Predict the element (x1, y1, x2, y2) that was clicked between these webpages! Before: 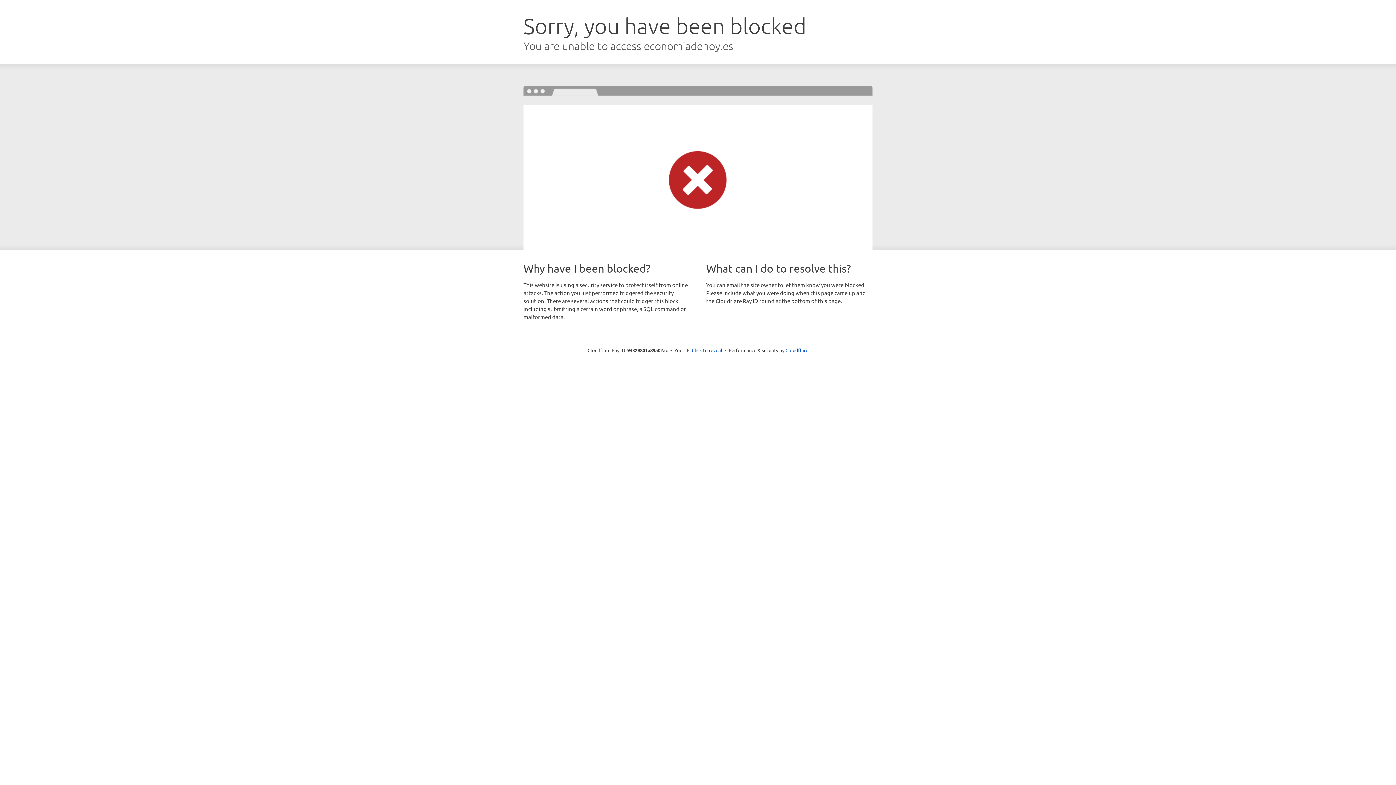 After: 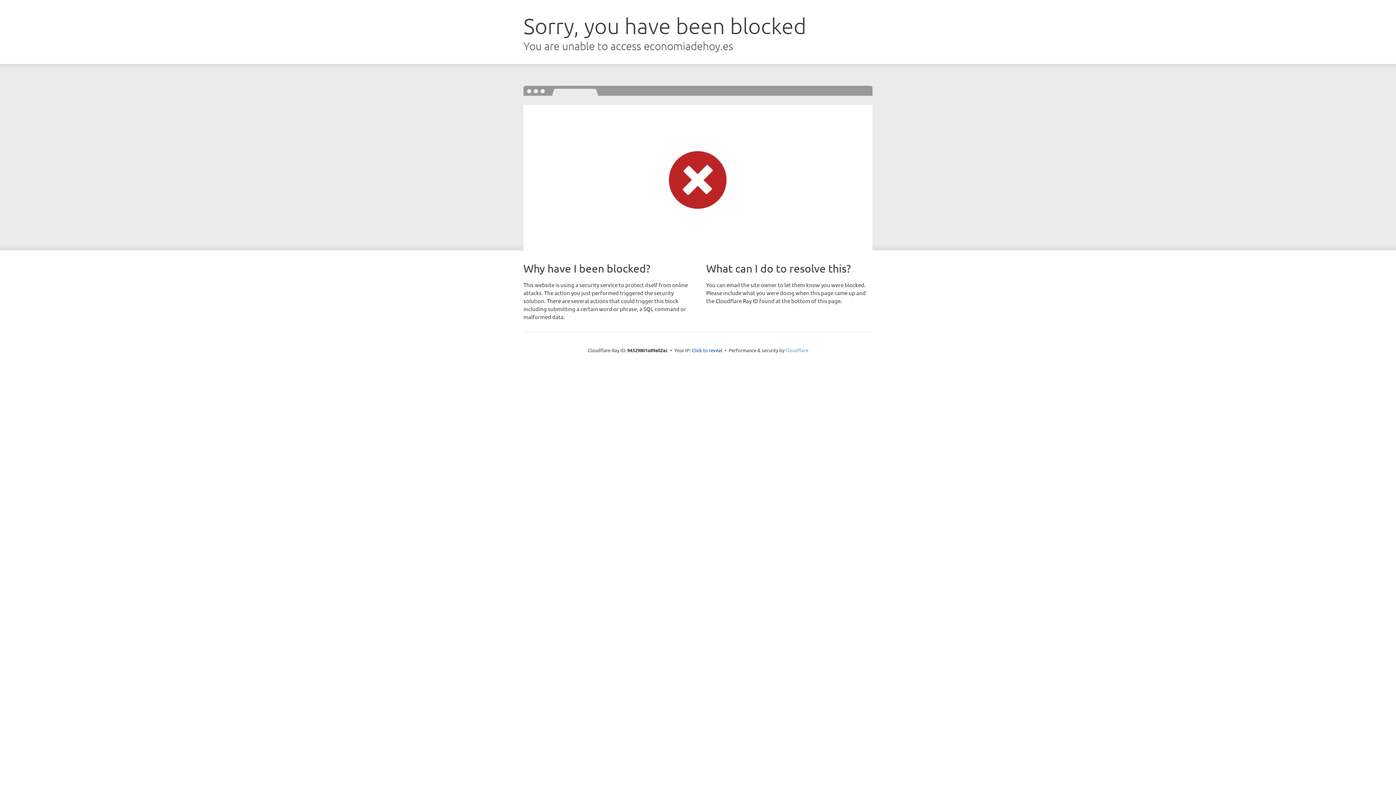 Action: bbox: (785, 347, 808, 353) label: Cloudflare